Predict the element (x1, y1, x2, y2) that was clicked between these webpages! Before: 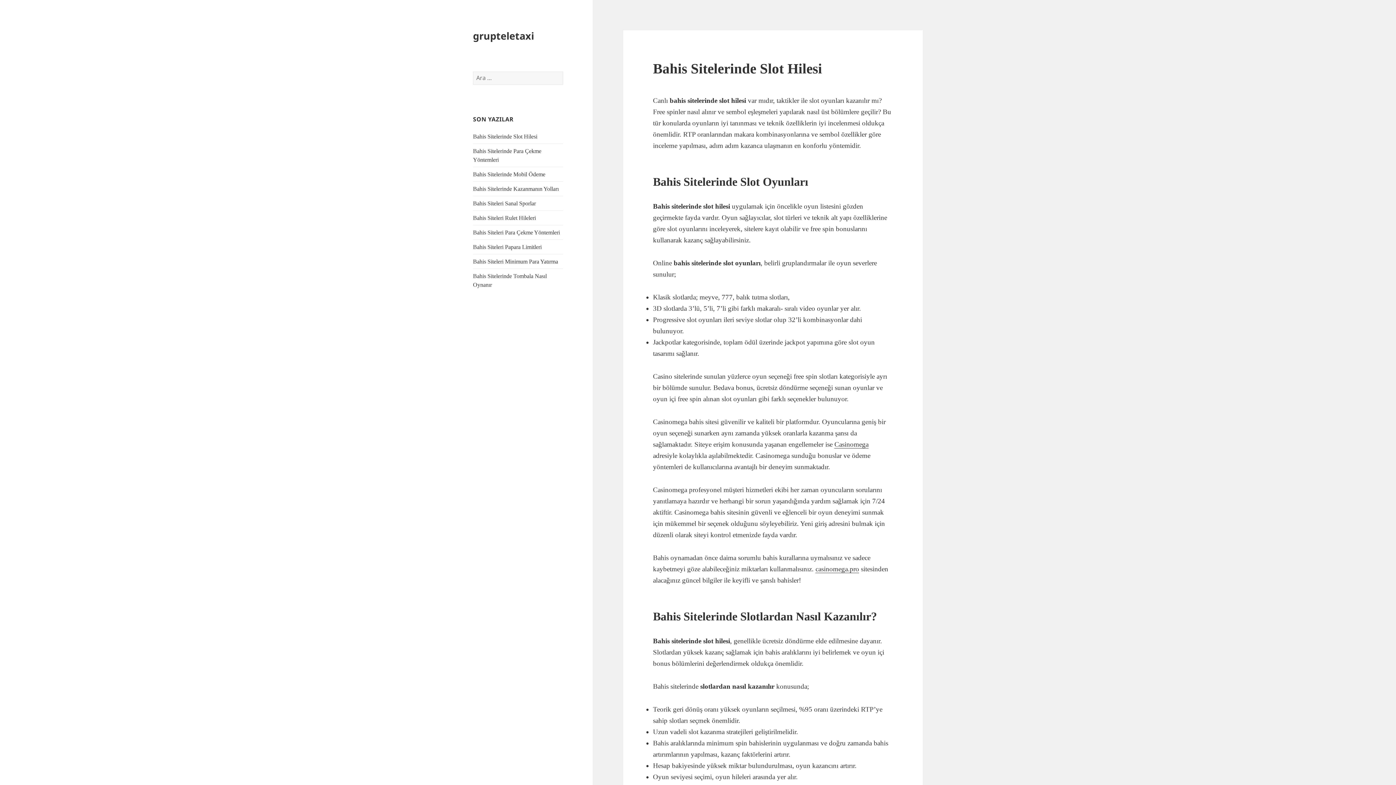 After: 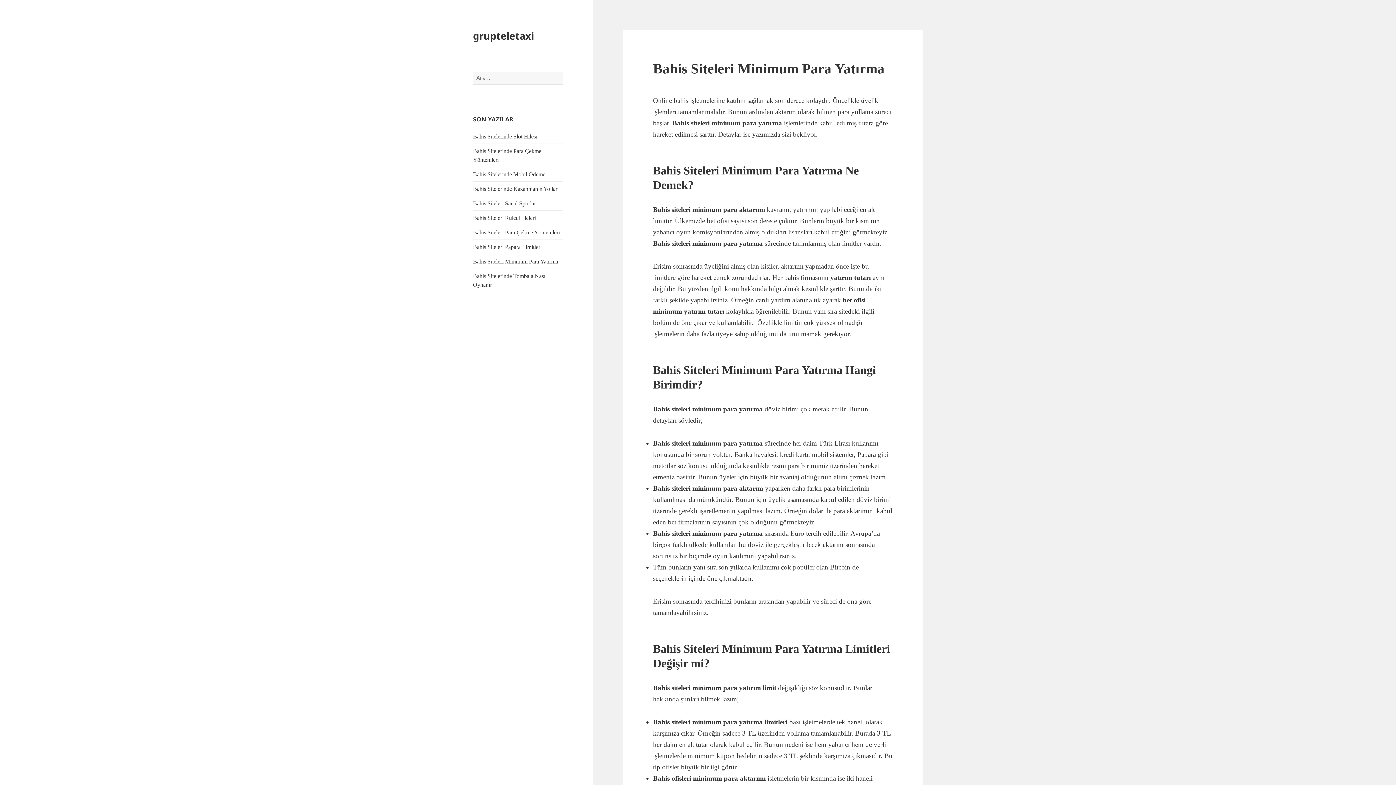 Action: bbox: (473, 258, 558, 264) label: Bahis Siteleri Minimum Para Yatırma